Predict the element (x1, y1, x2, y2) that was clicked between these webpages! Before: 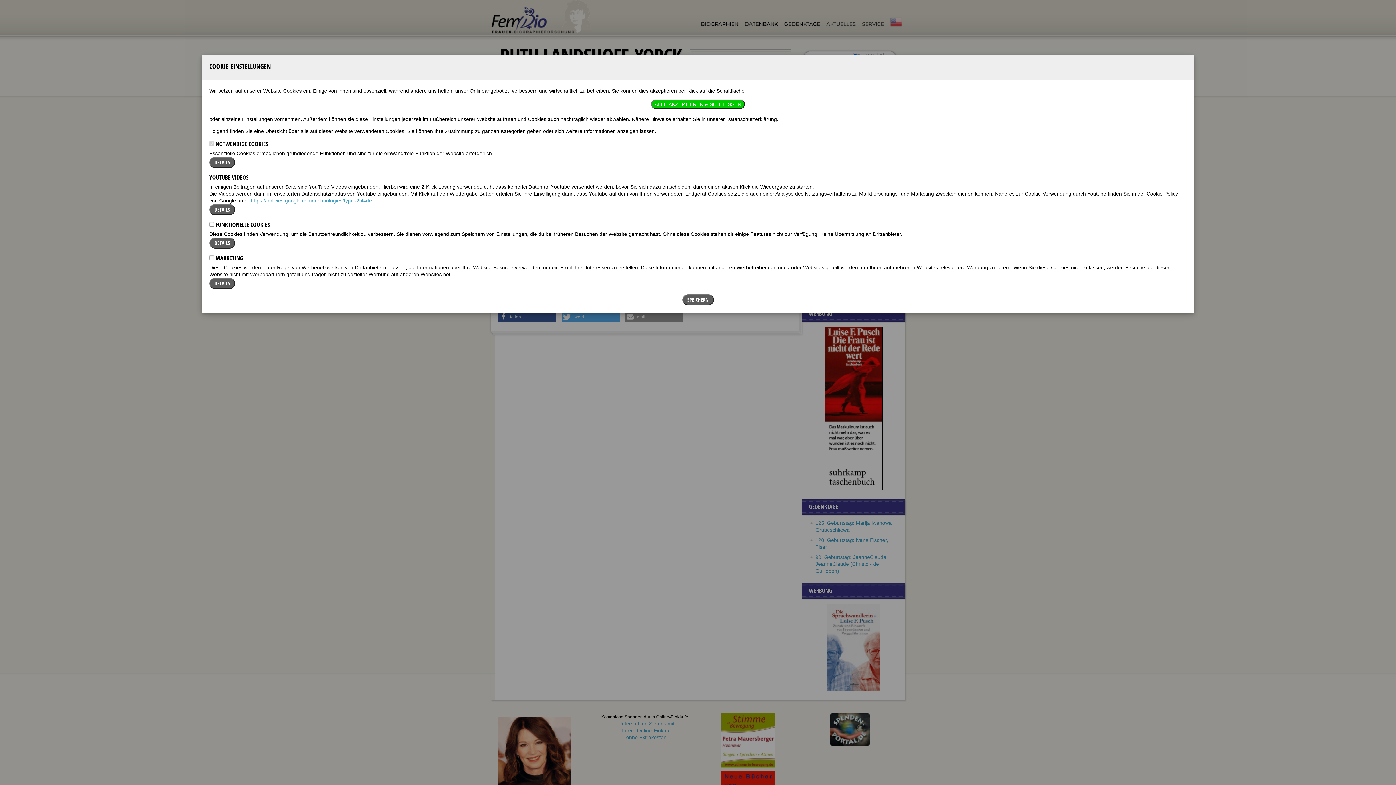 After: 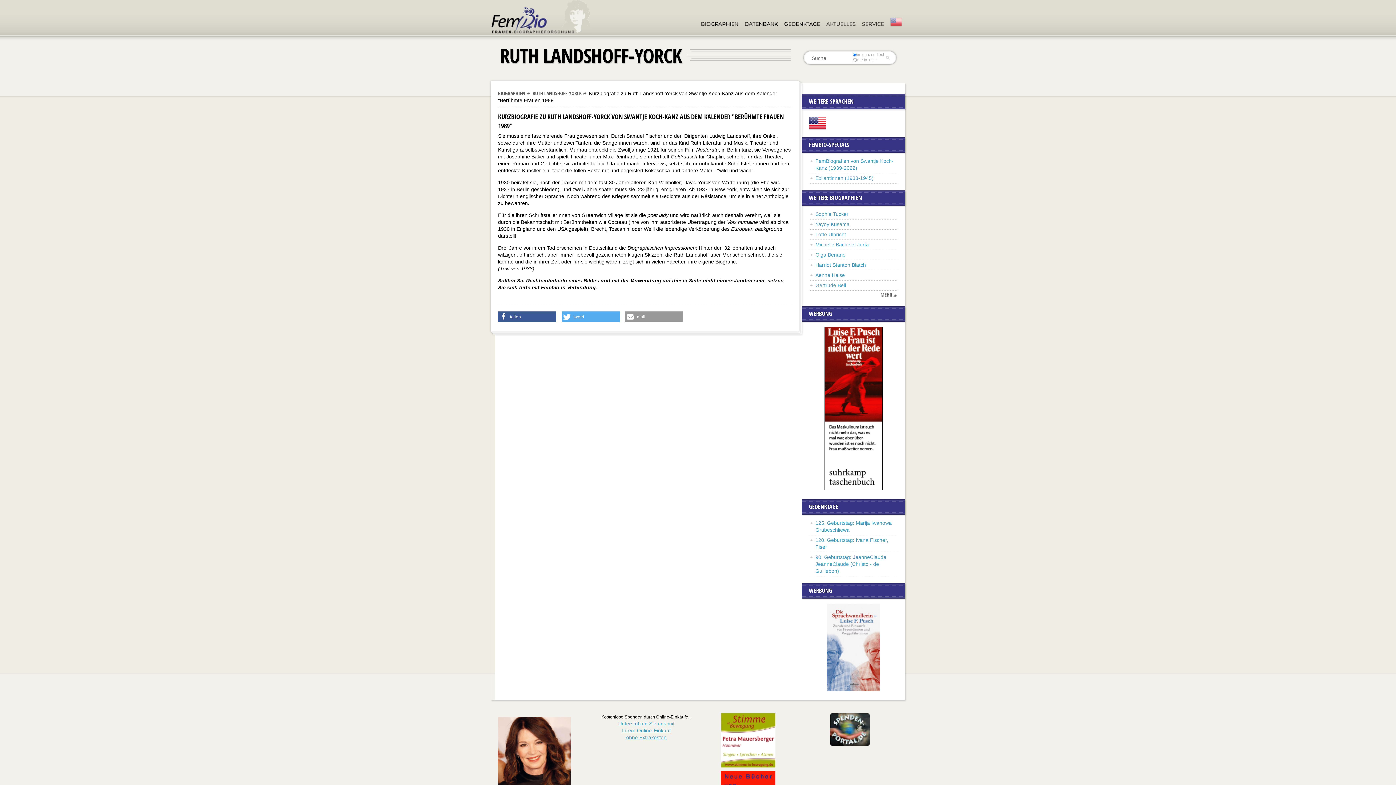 Action: bbox: (651, 99, 745, 109) label: ALLE AKZEPTIEREN & SCHLIESSEN